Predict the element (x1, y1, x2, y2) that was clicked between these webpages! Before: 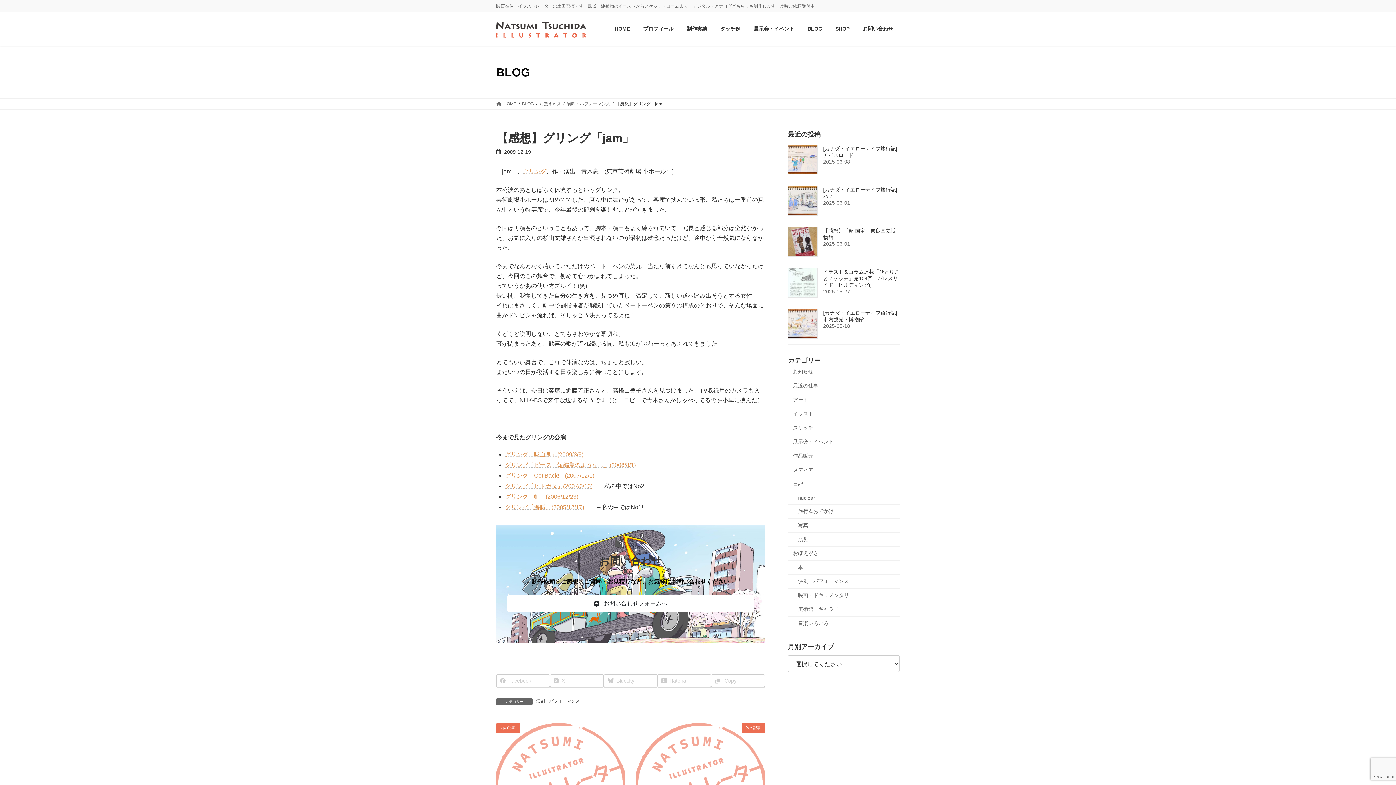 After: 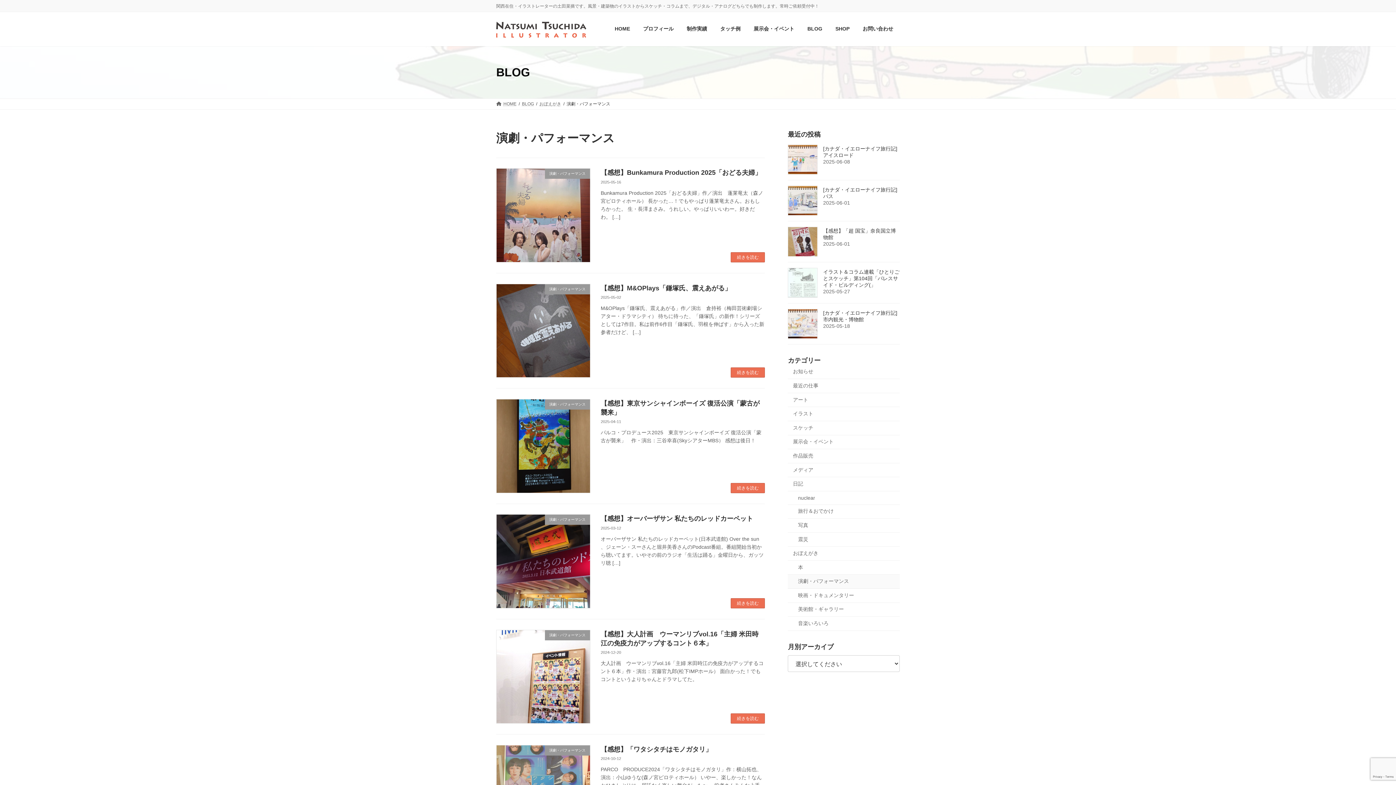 Action: label: 演劇・パフォーマンス bbox: (536, 698, 580, 704)